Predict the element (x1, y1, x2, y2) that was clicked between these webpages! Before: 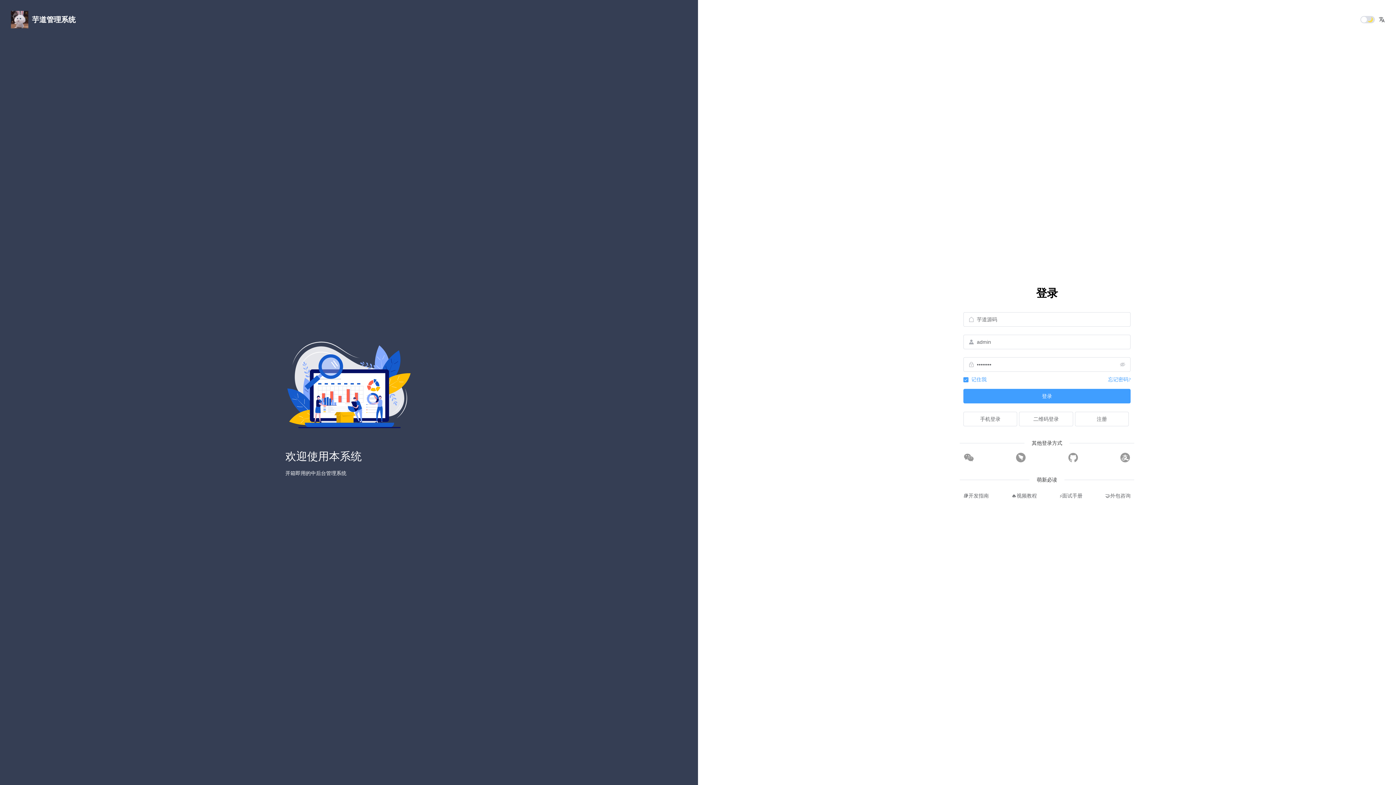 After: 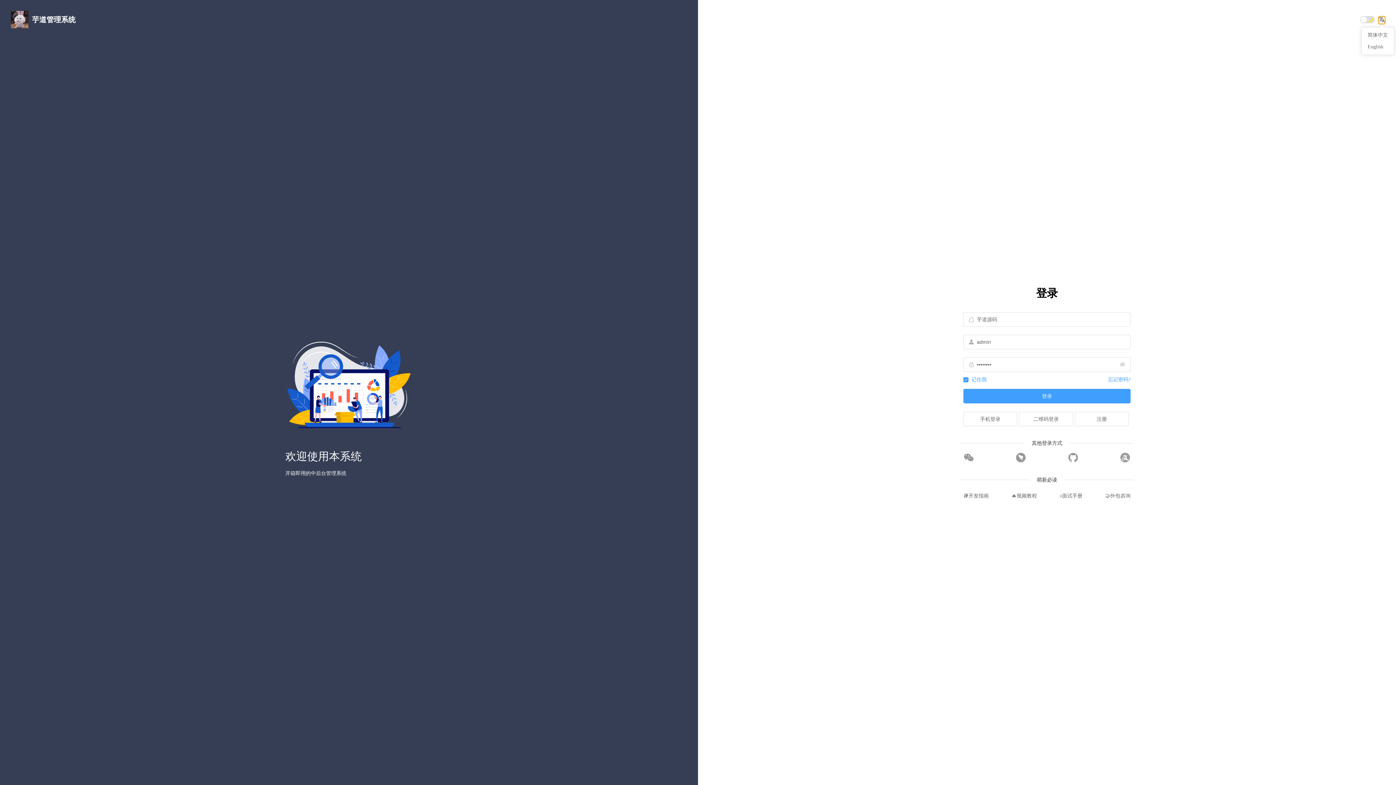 Action: bbox: (1378, 16, 1385, 22)